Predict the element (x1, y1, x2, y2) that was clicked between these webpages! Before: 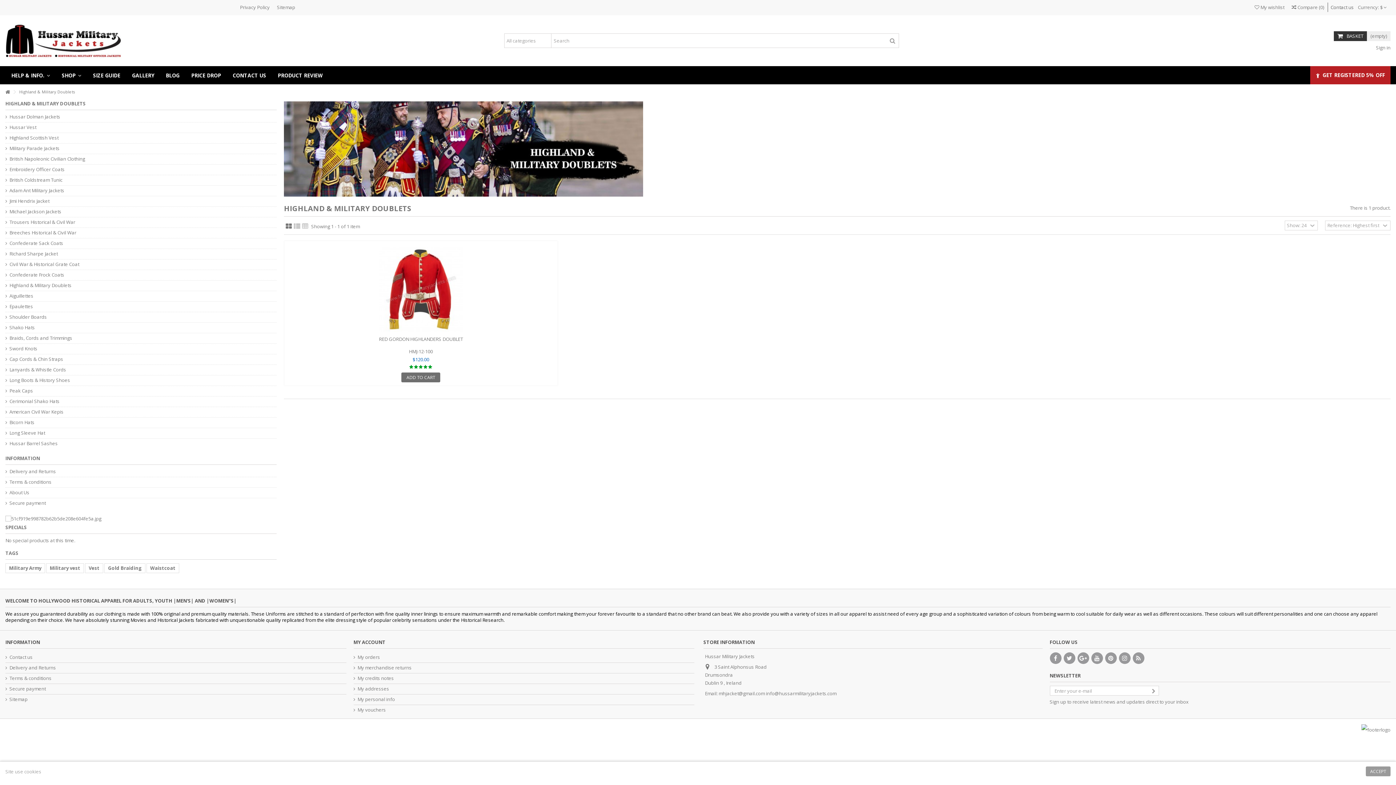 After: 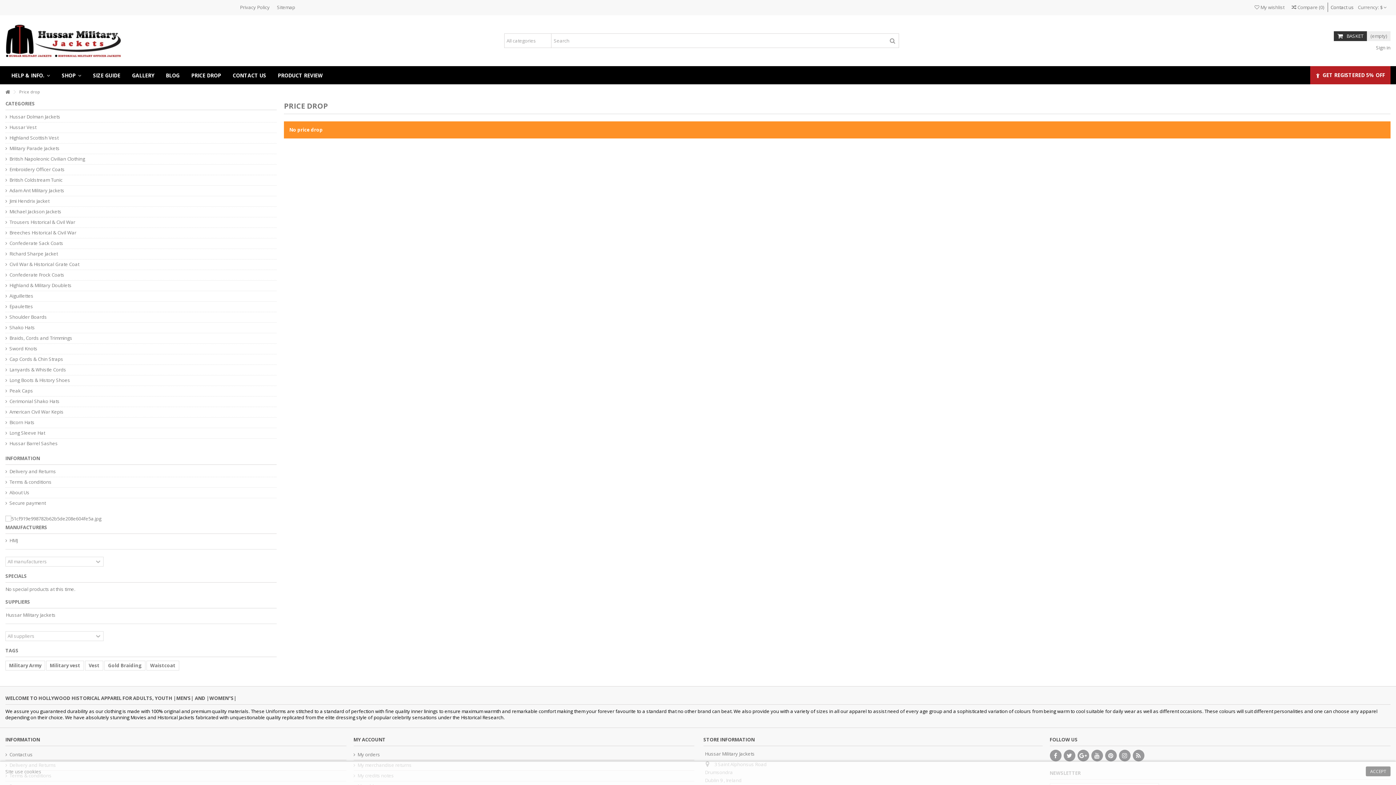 Action: label: SPECIALS bbox: (5, 524, 26, 530)